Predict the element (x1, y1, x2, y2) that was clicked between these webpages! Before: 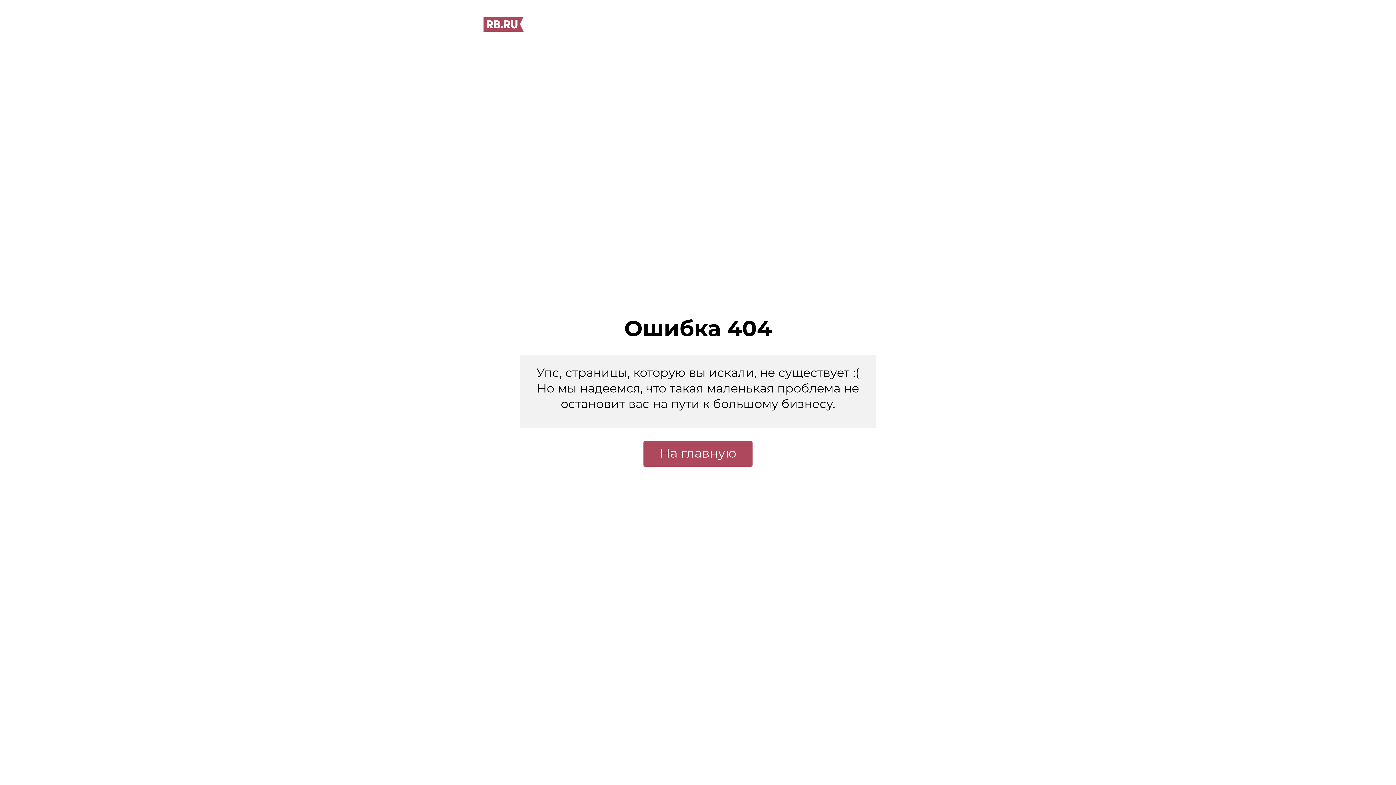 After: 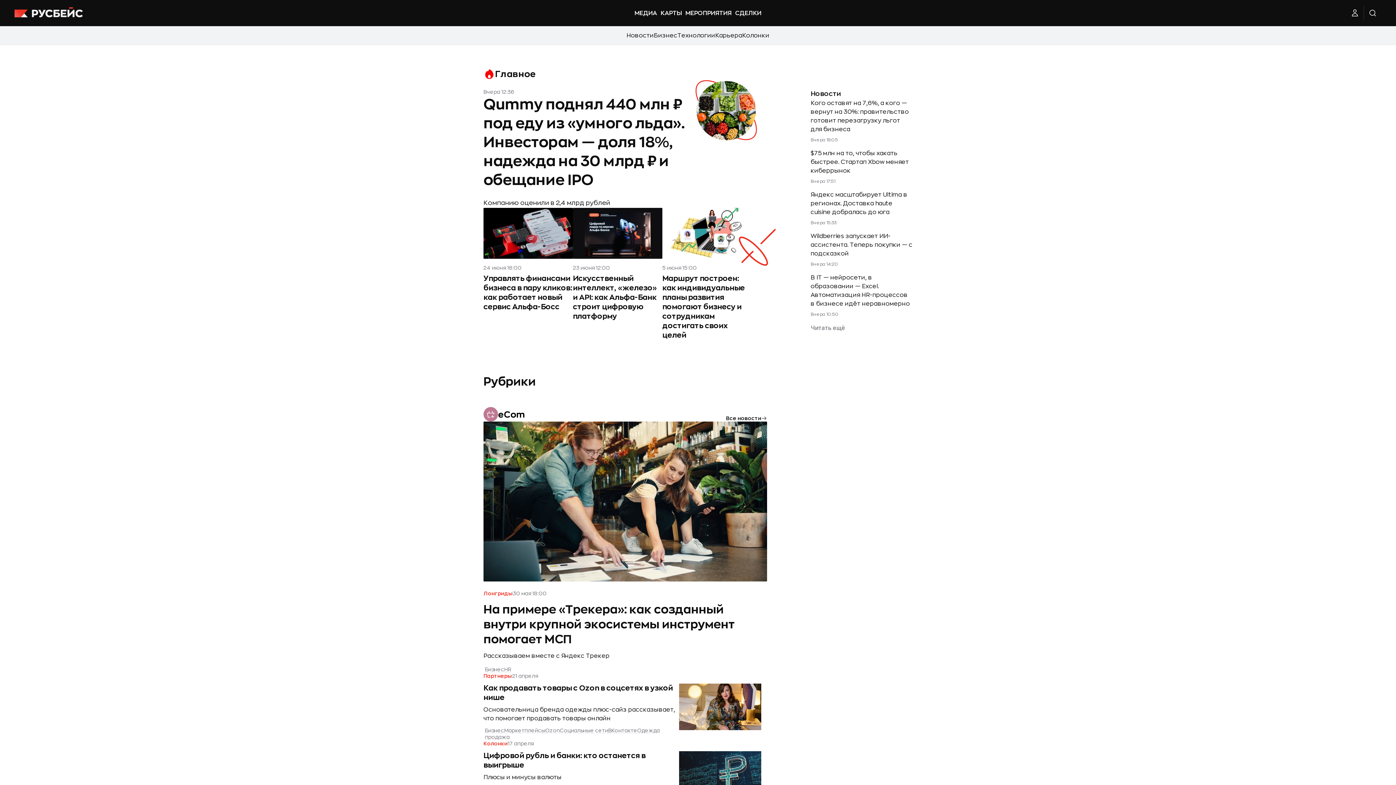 Action: label: На главную bbox: (643, 441, 752, 466)